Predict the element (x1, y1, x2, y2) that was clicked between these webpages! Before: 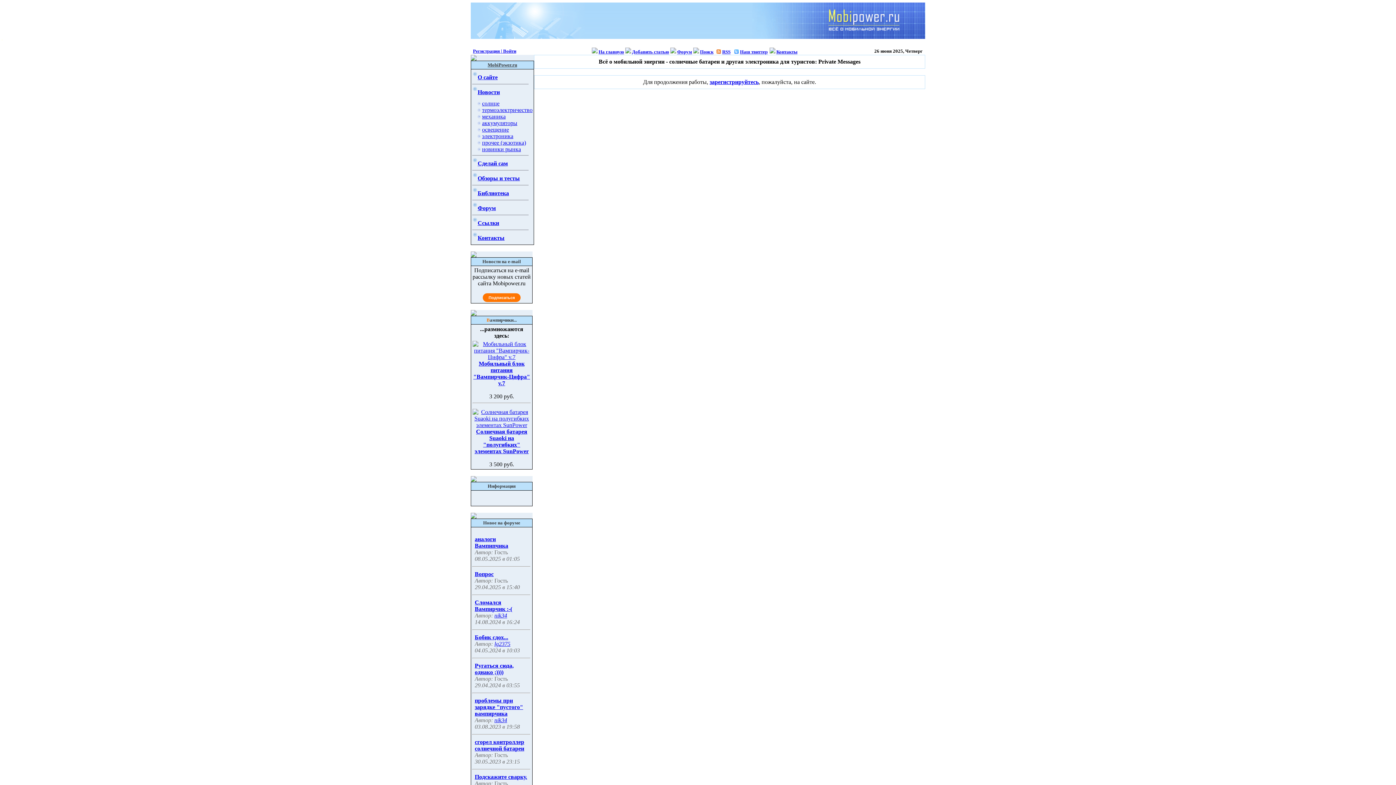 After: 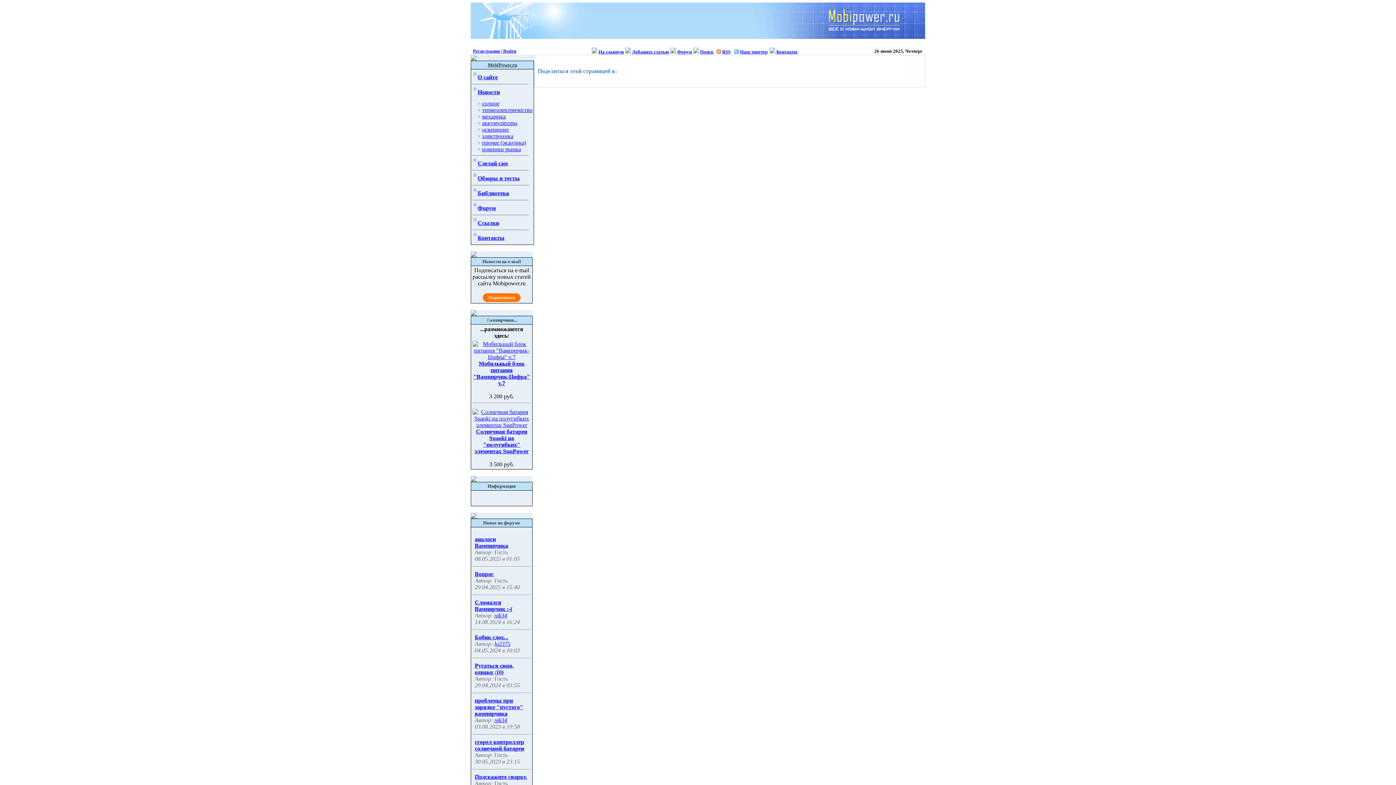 Action: bbox: (474, 697, 523, 717) label: проблемы при зарядке "пустого" вампирчика